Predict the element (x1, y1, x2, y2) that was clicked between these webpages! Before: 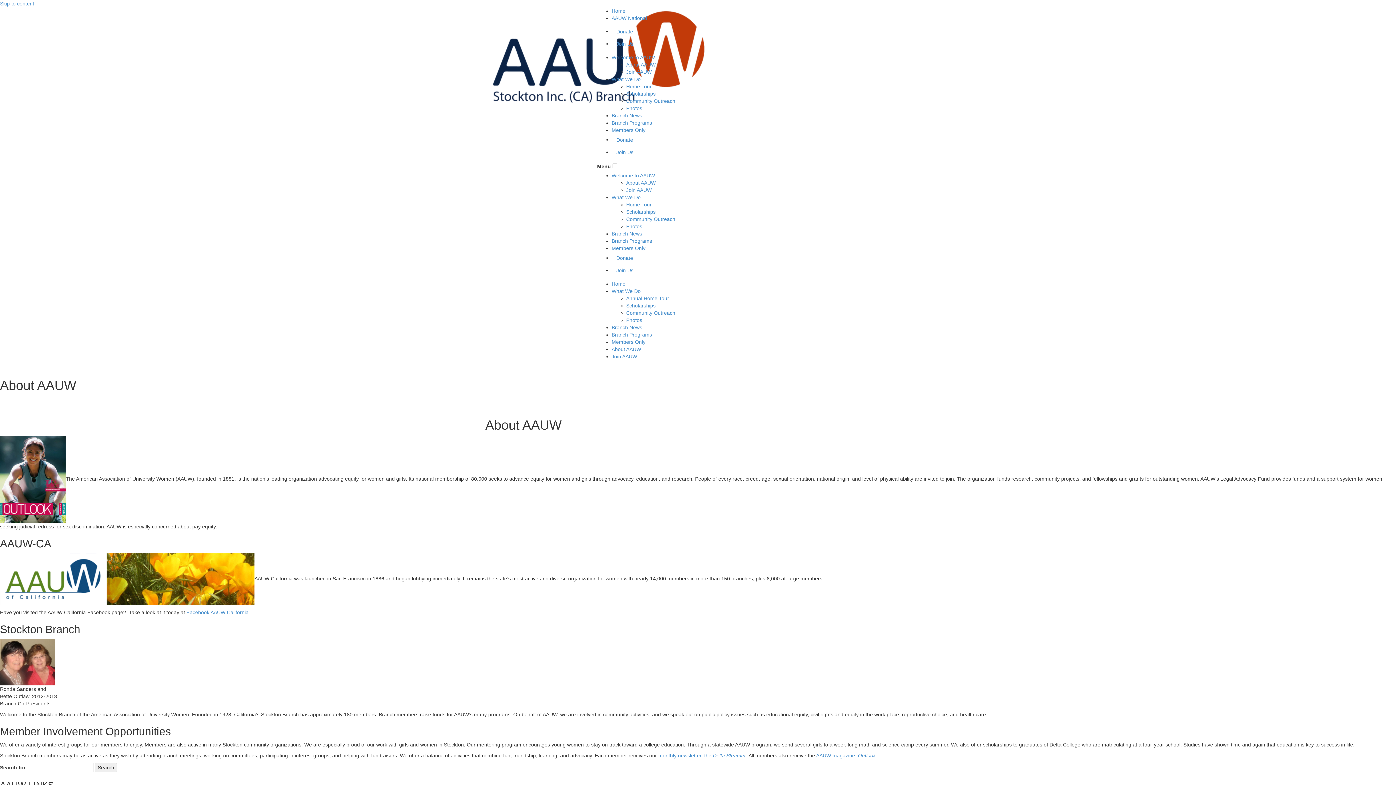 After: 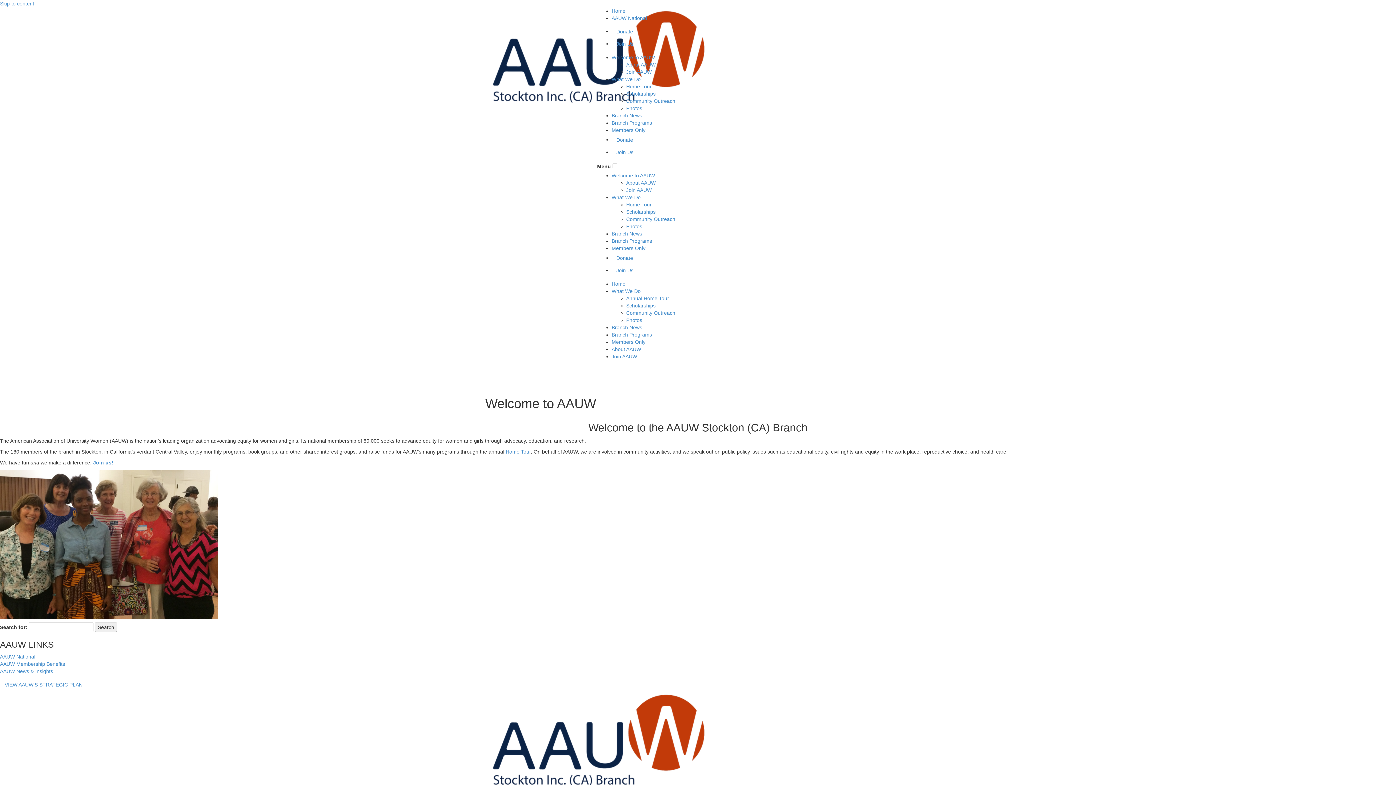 Action: label: Welcome to AAUW bbox: (611, 172, 655, 178)